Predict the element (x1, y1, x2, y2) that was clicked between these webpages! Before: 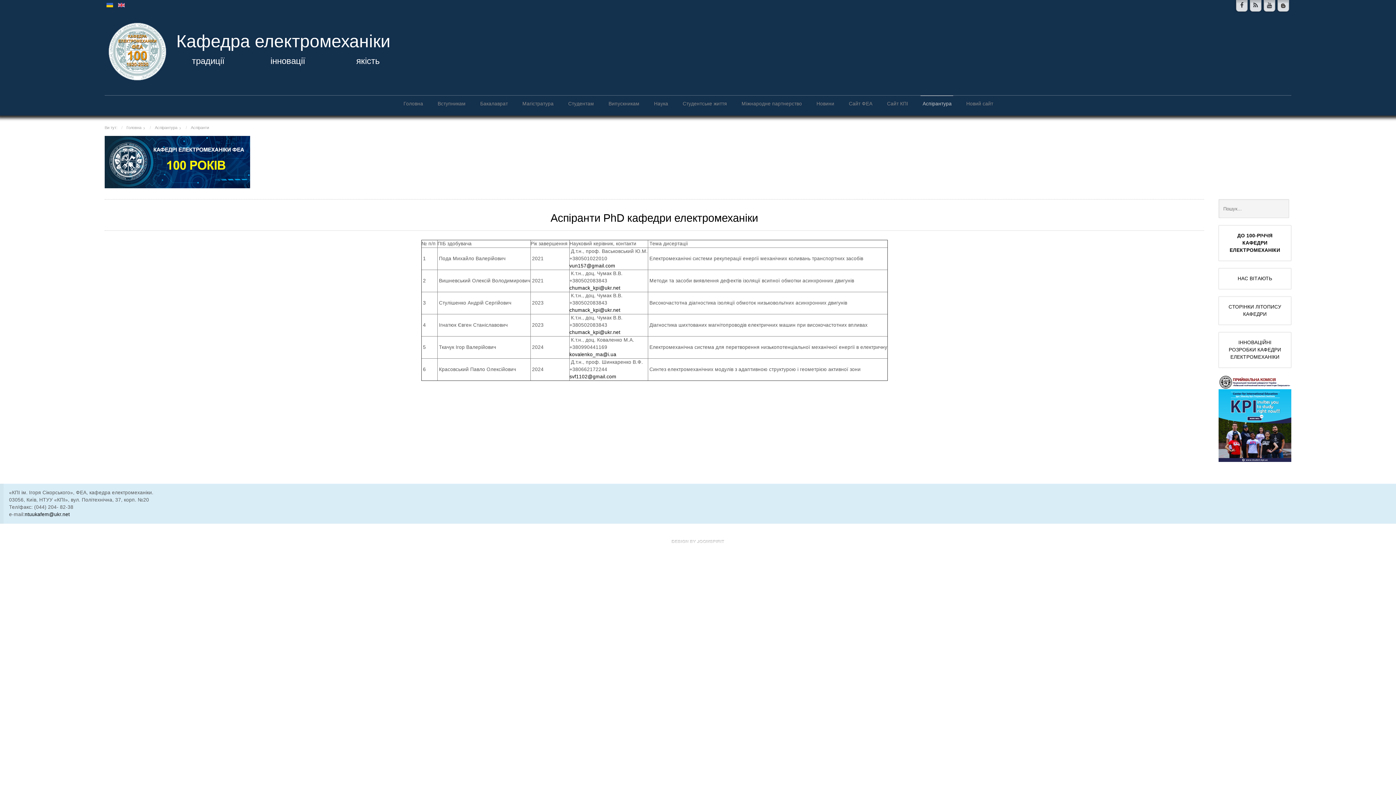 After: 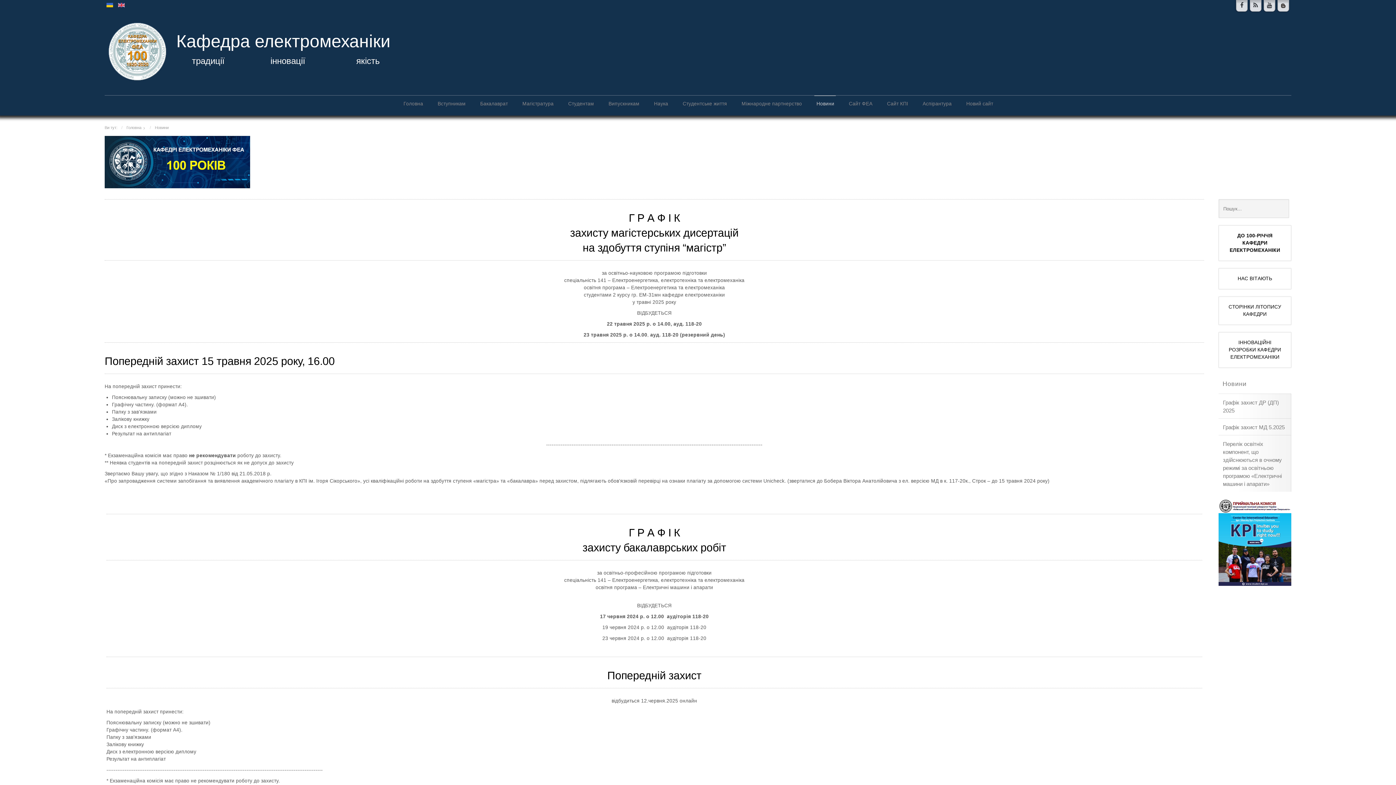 Action: label: Новини bbox: (814, 95, 836, 112)